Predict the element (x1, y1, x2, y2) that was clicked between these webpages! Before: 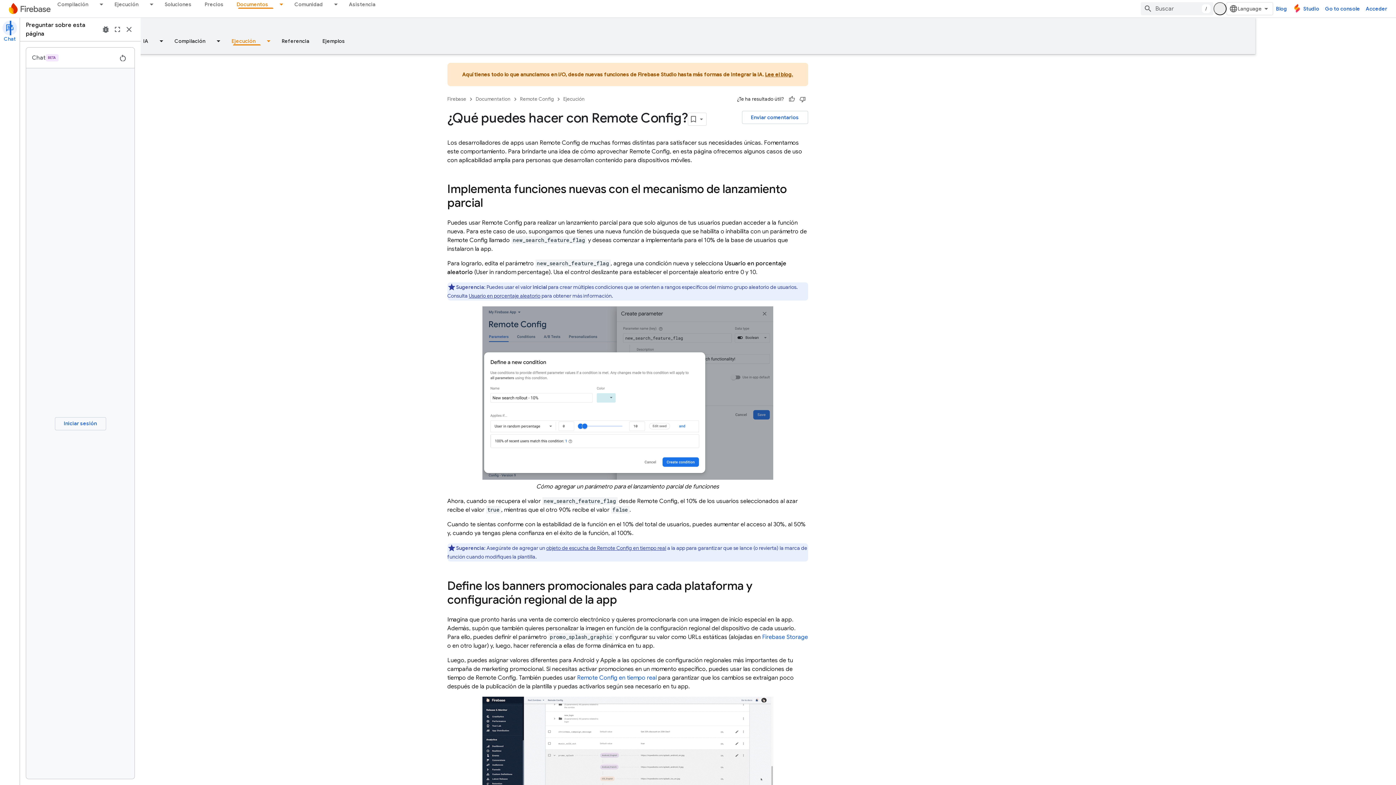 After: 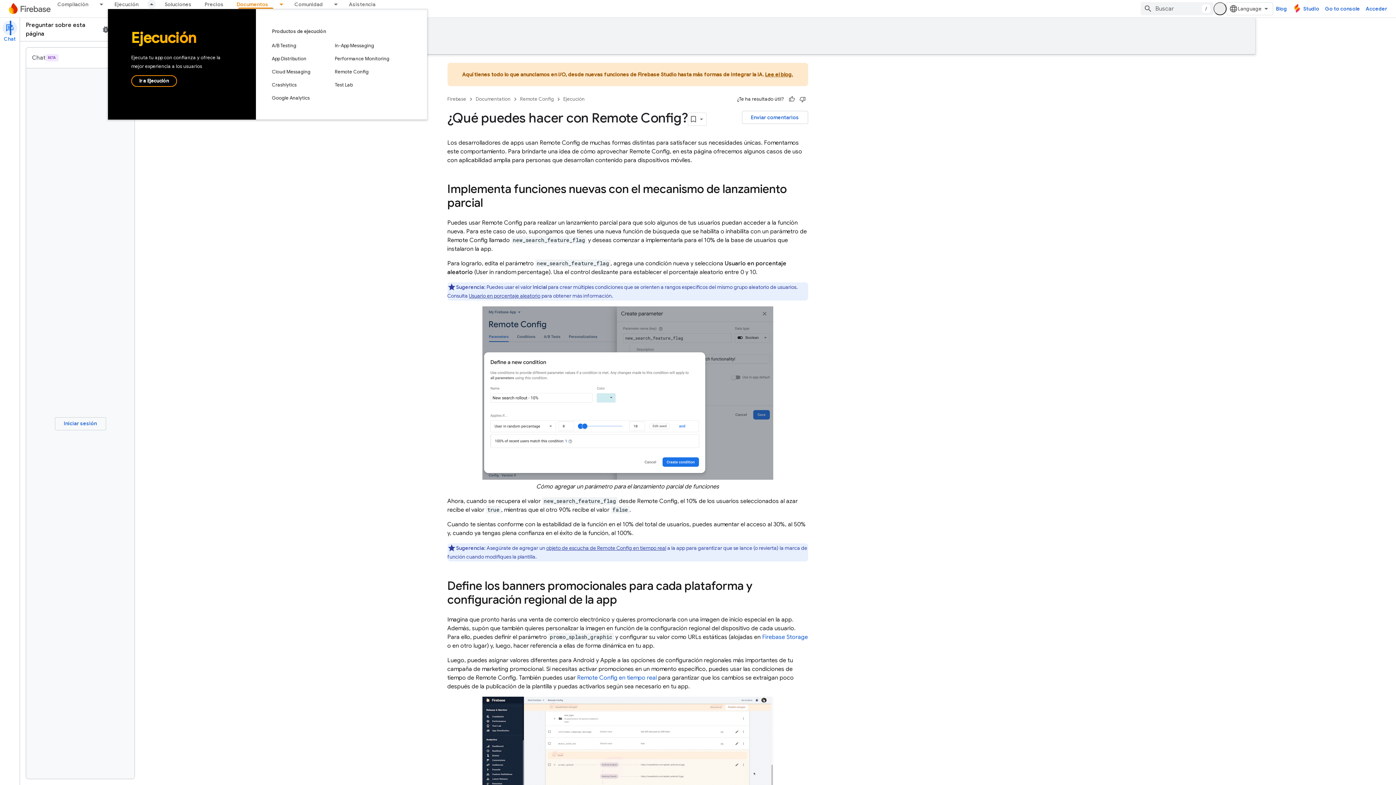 Action: label: Menú desplegable de Ejecución bbox: (145, 0, 158, 8)